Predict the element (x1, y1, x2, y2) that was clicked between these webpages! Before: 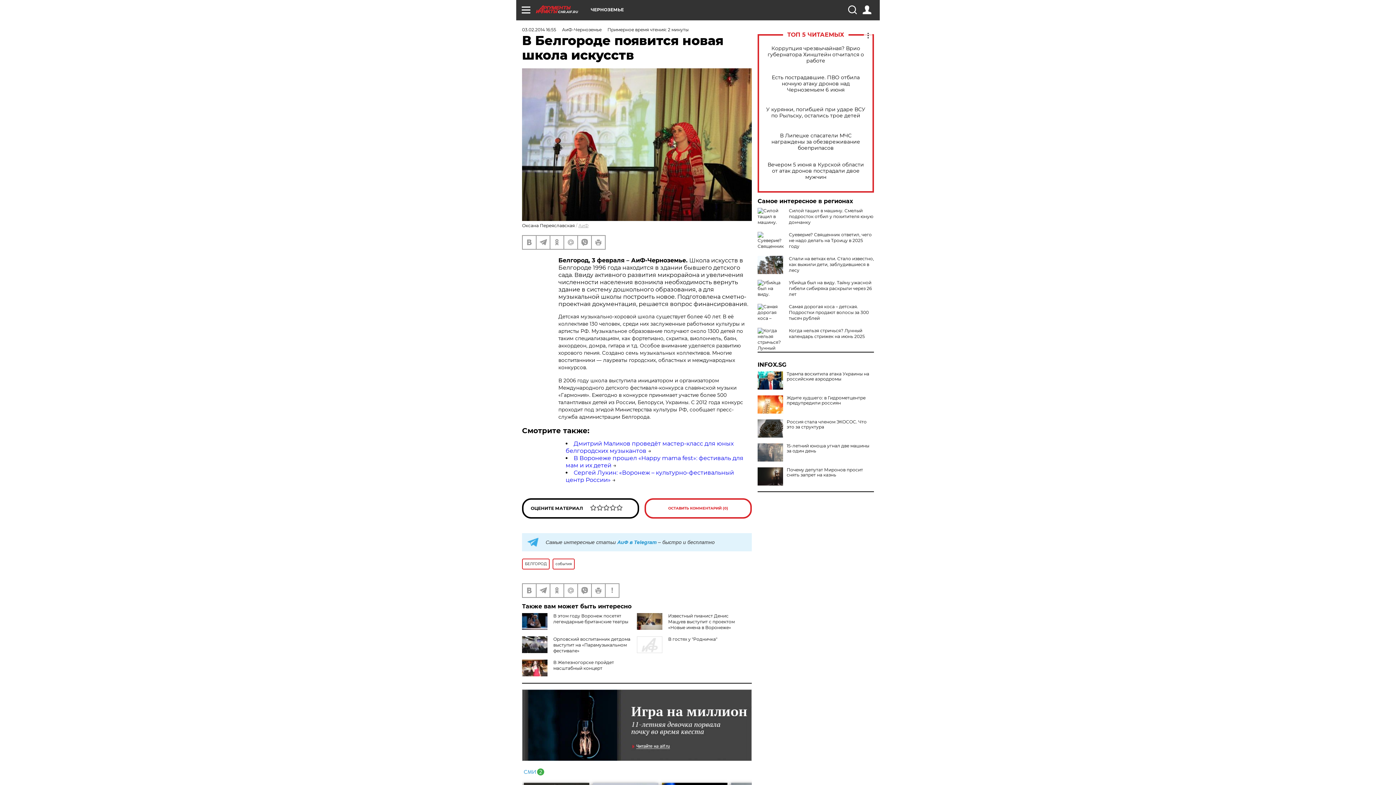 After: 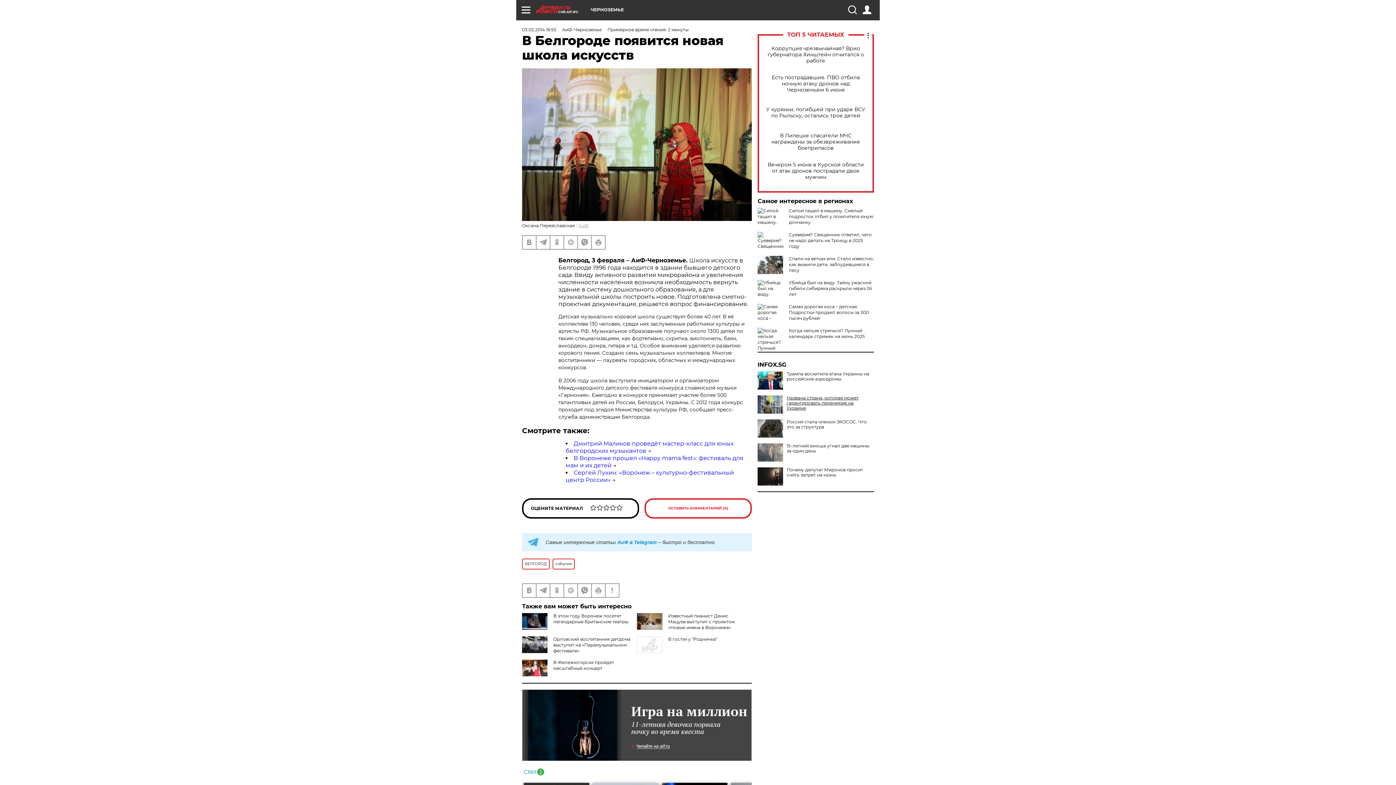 Action: label: Ждите худшего: в Гидрометцентре предупредили россиян bbox: (757, 395, 874, 405)